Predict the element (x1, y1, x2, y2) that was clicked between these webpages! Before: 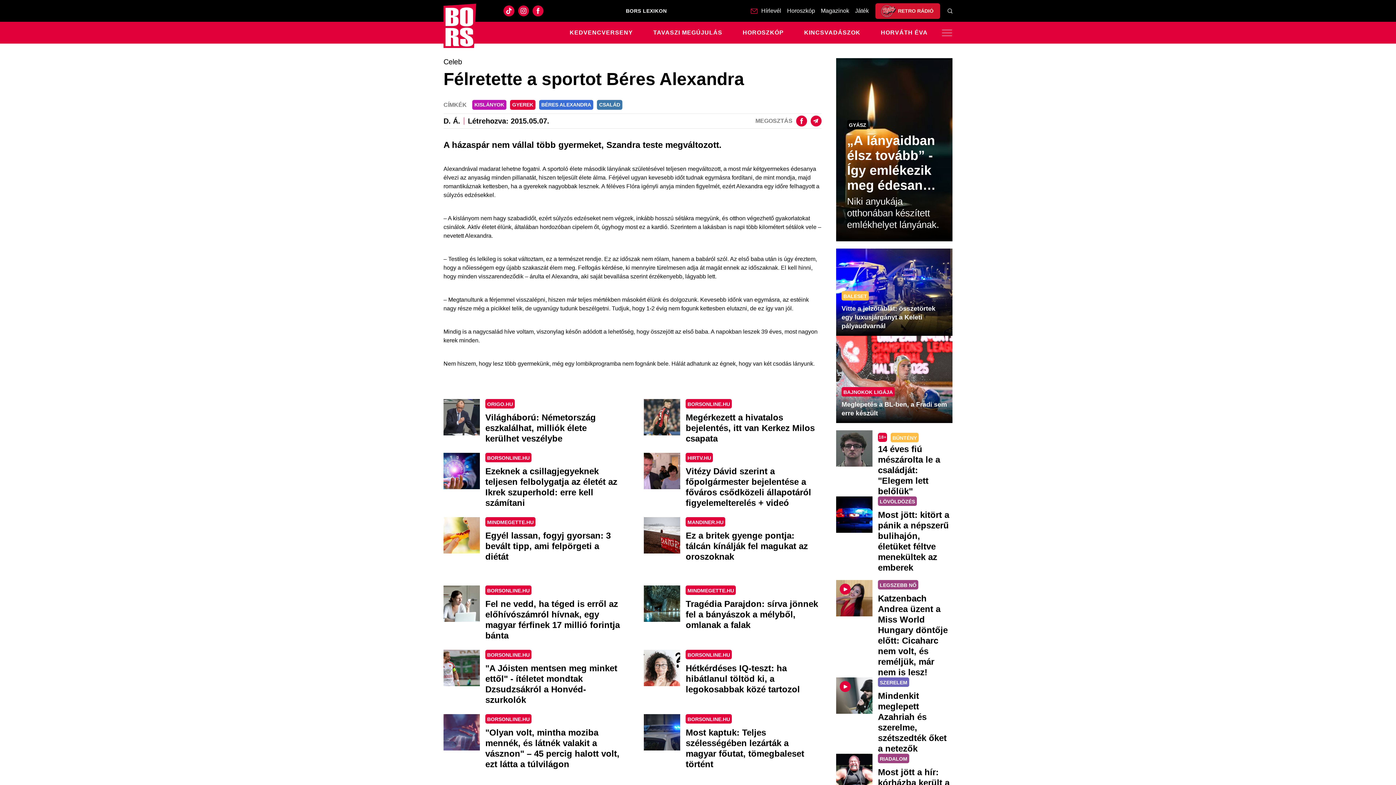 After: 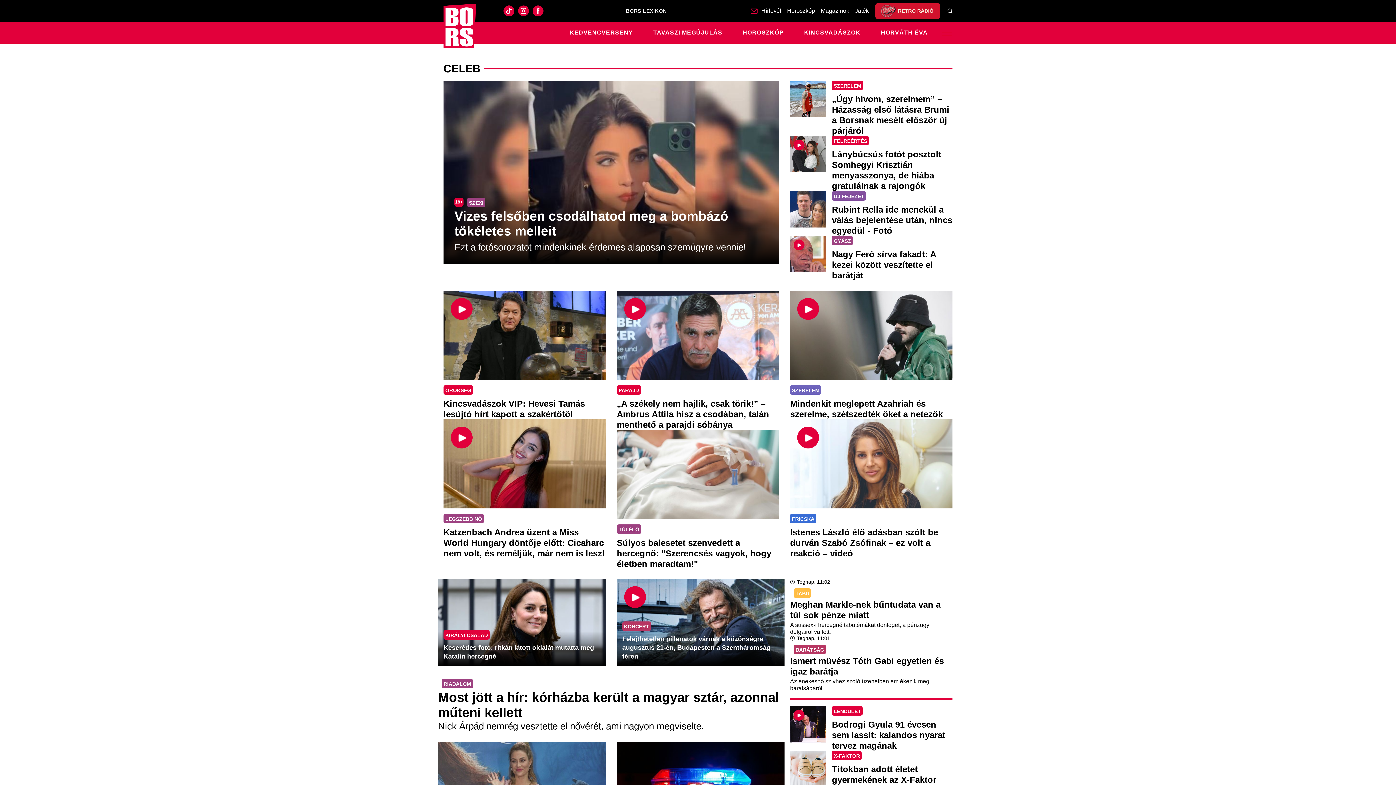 Action: bbox: (443, 58, 821, 65) label: Celeb